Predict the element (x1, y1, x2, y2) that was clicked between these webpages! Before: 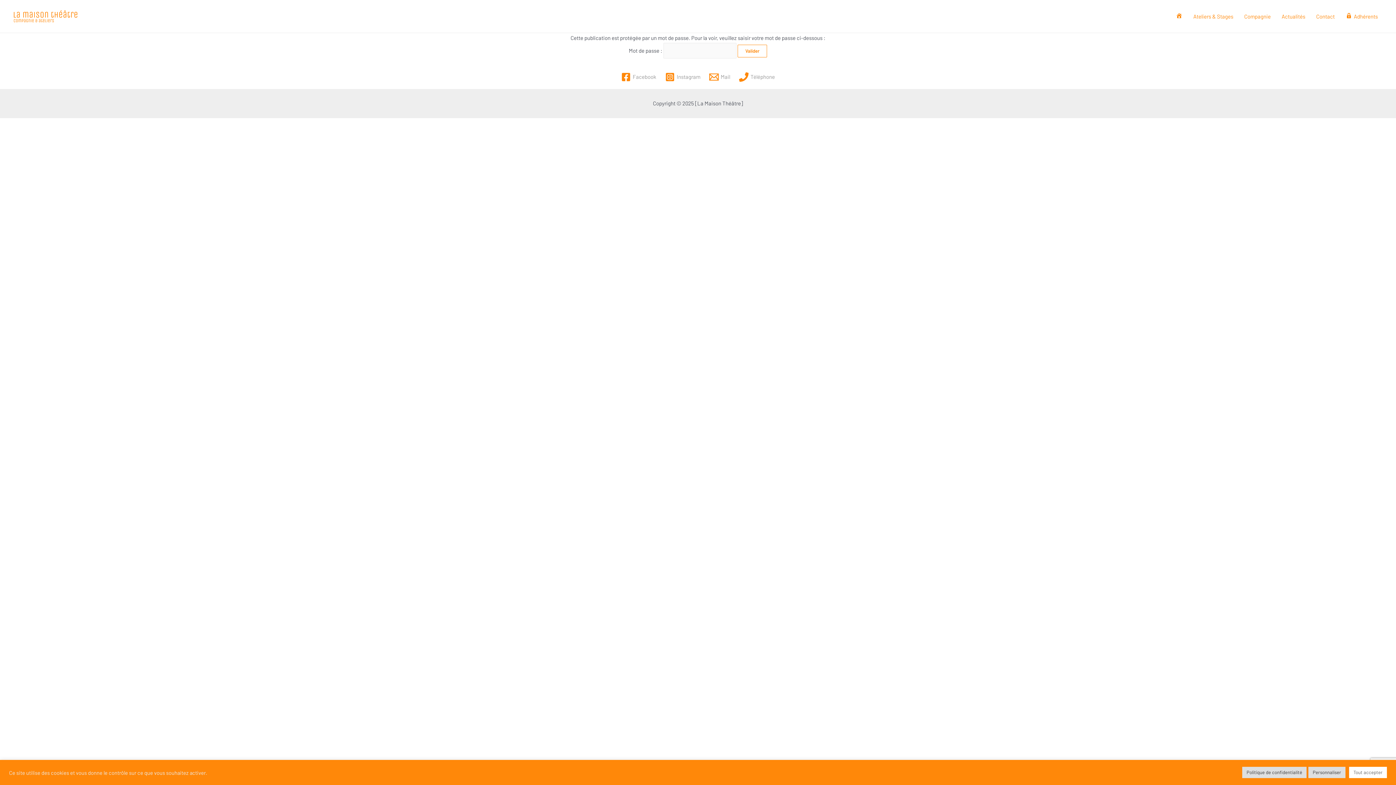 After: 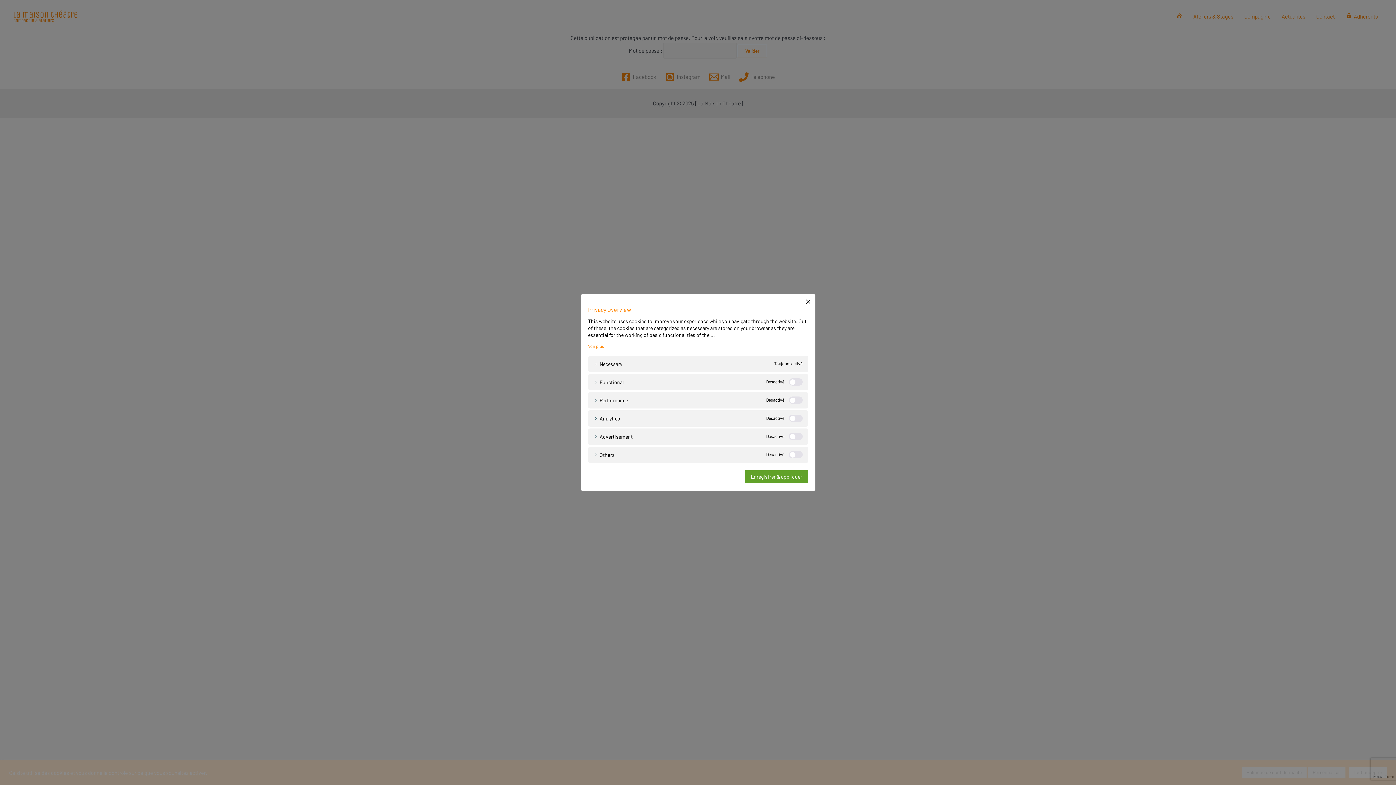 Action: label: Personnaliser bbox: (1308, 767, 1345, 778)